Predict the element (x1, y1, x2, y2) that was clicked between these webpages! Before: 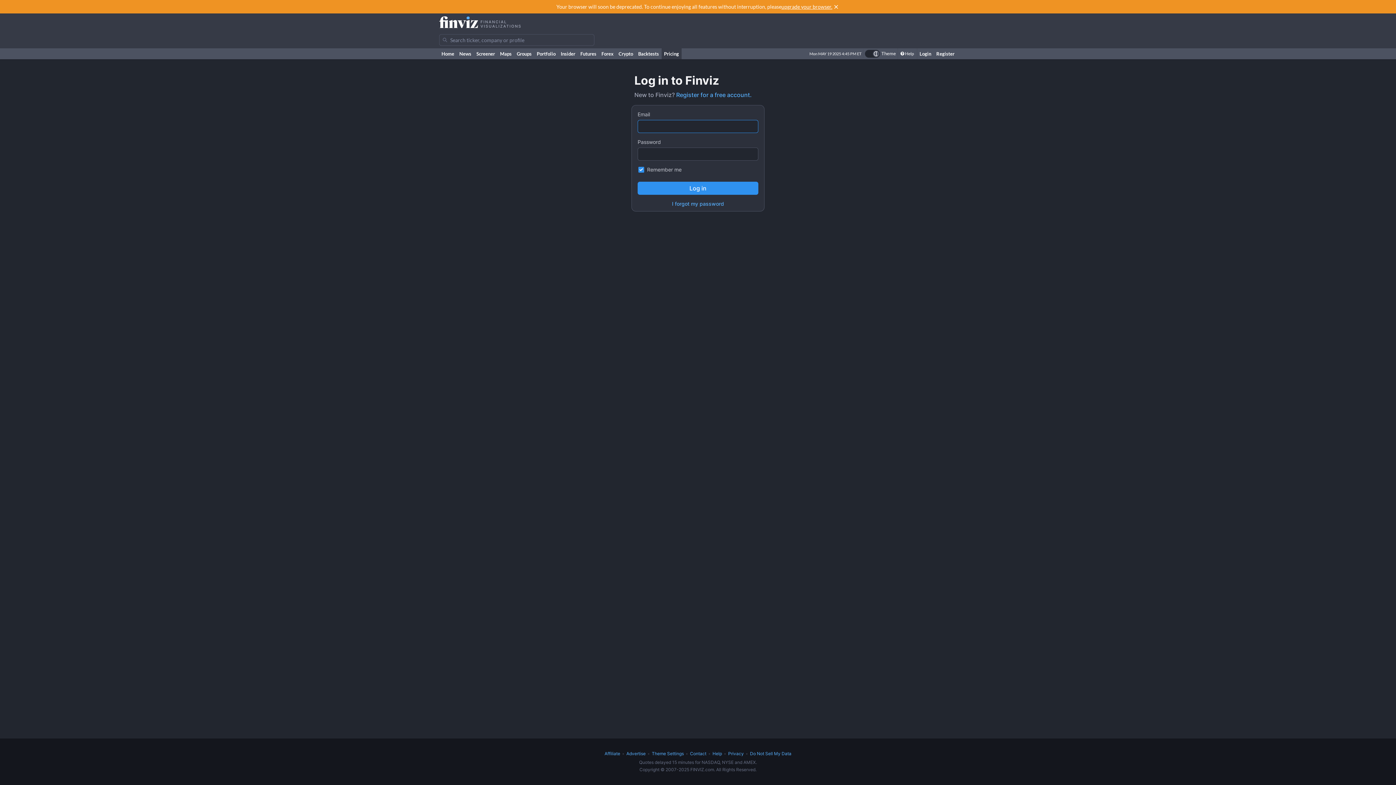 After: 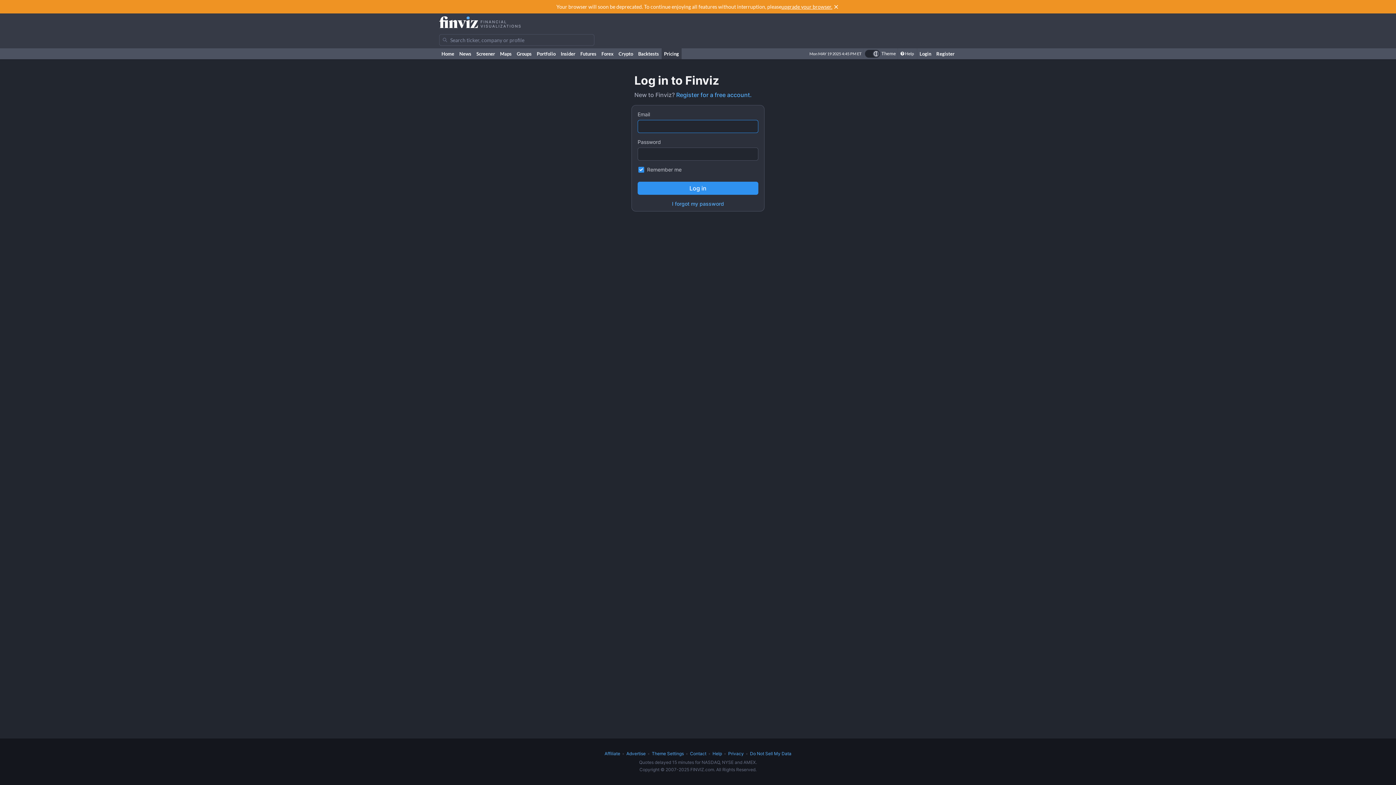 Action: label: Login bbox: (916, 48, 934, 59)